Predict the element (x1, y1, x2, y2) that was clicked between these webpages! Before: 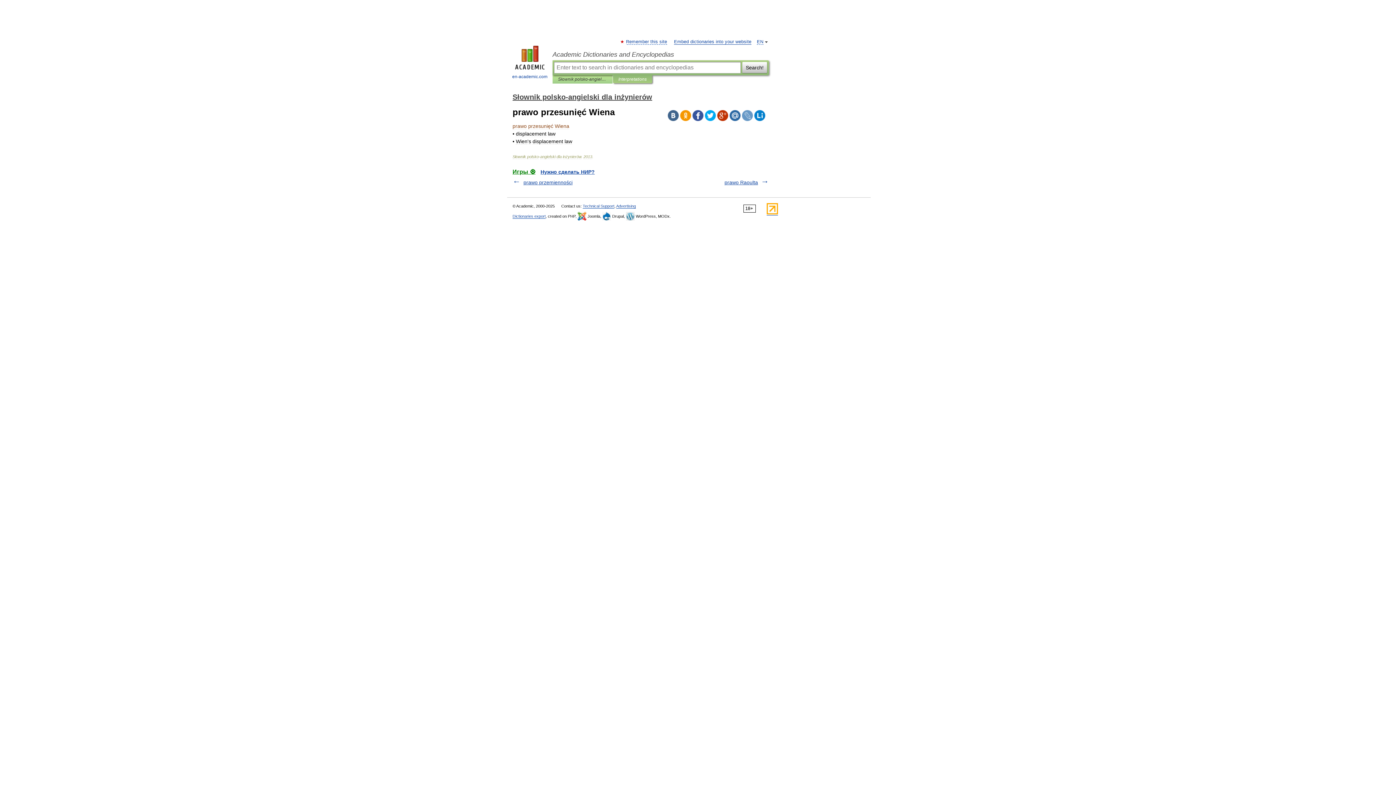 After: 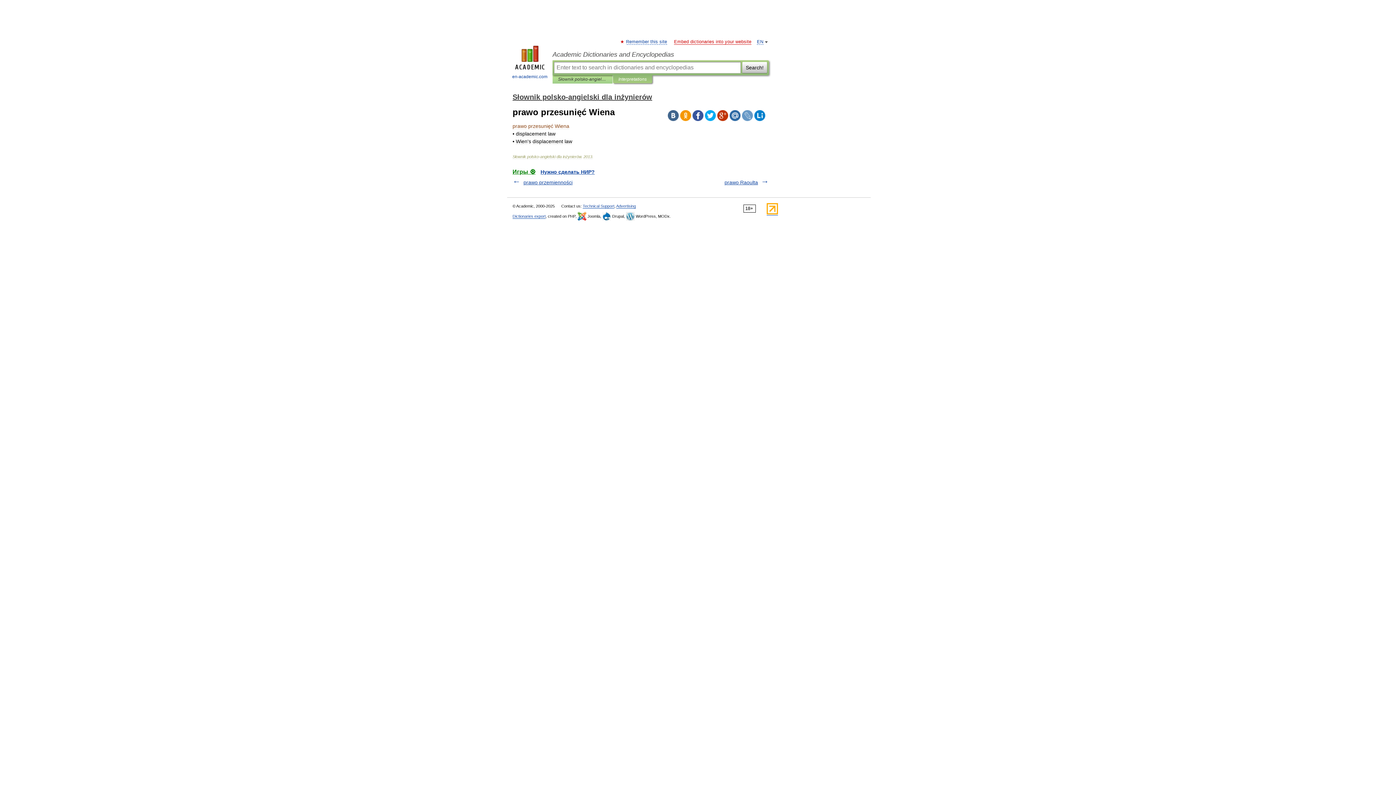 Action: bbox: (674, 39, 751, 44) label: Embed dictionaries into your website